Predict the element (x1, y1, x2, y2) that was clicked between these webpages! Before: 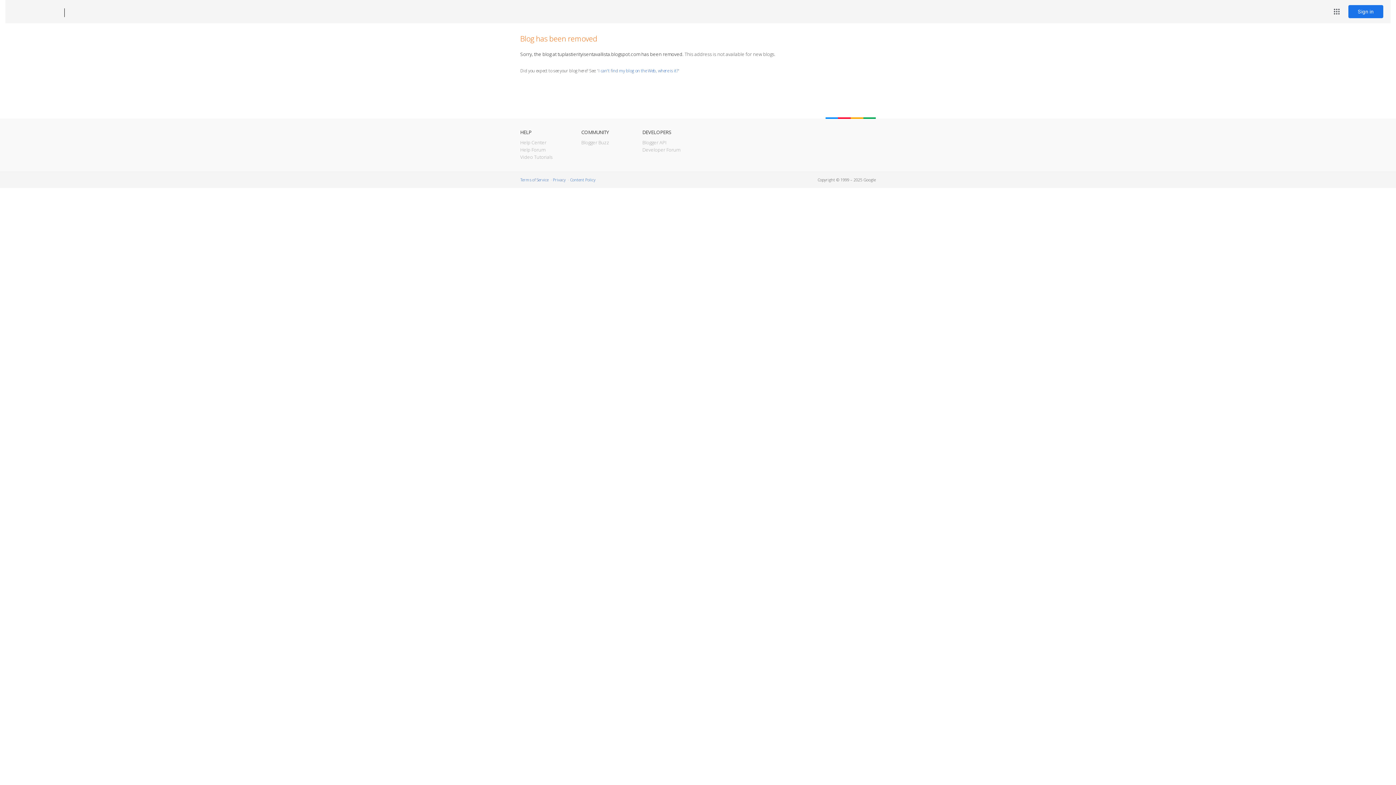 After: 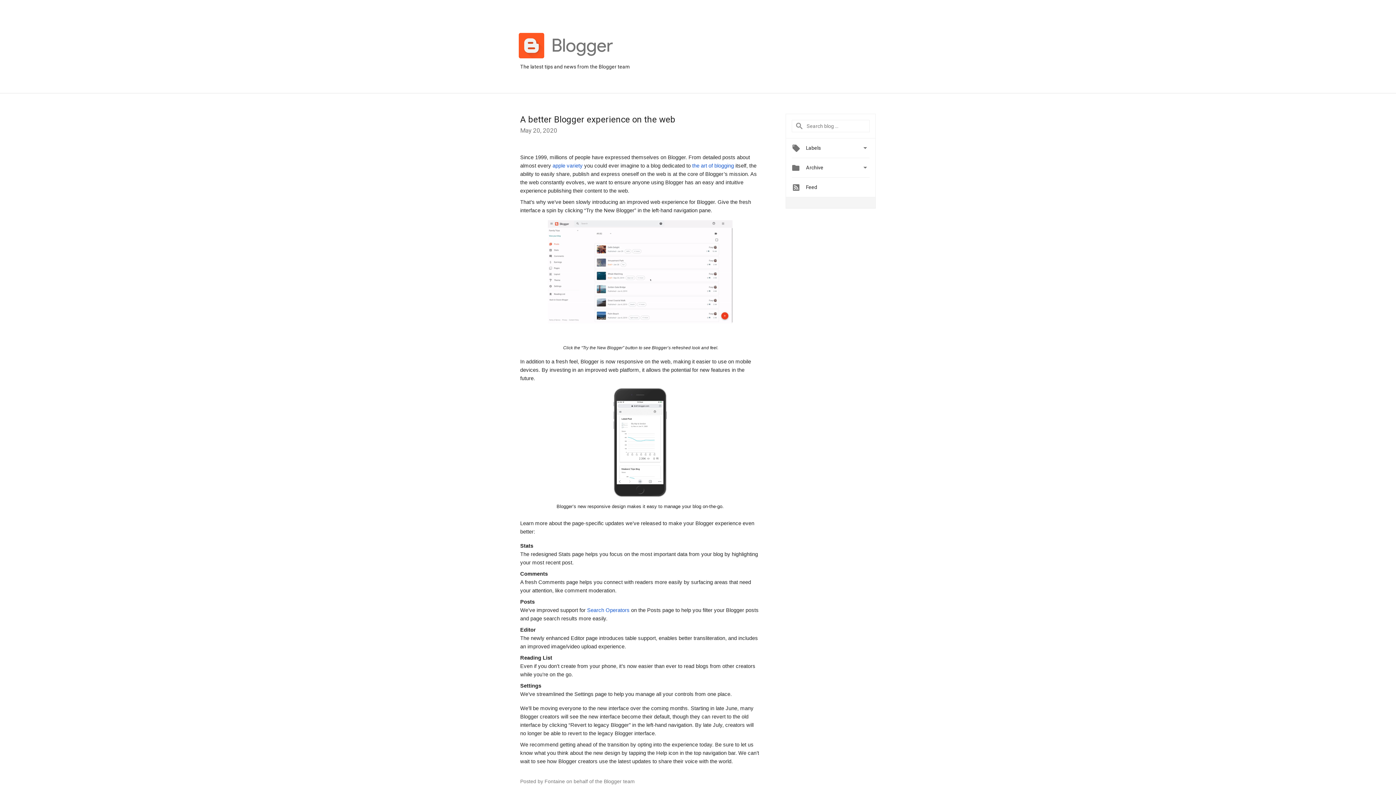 Action: label: Blogger Buzz bbox: (581, 139, 609, 145)